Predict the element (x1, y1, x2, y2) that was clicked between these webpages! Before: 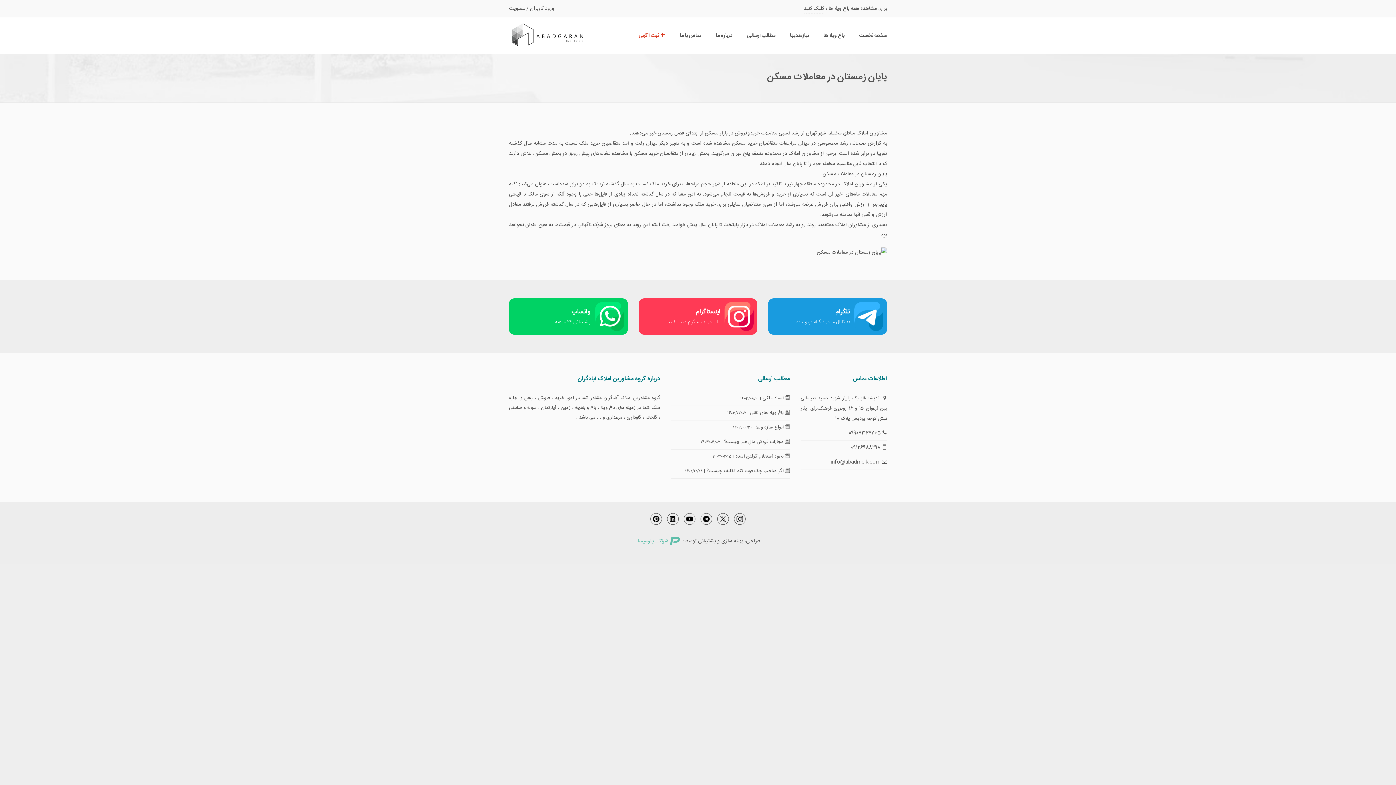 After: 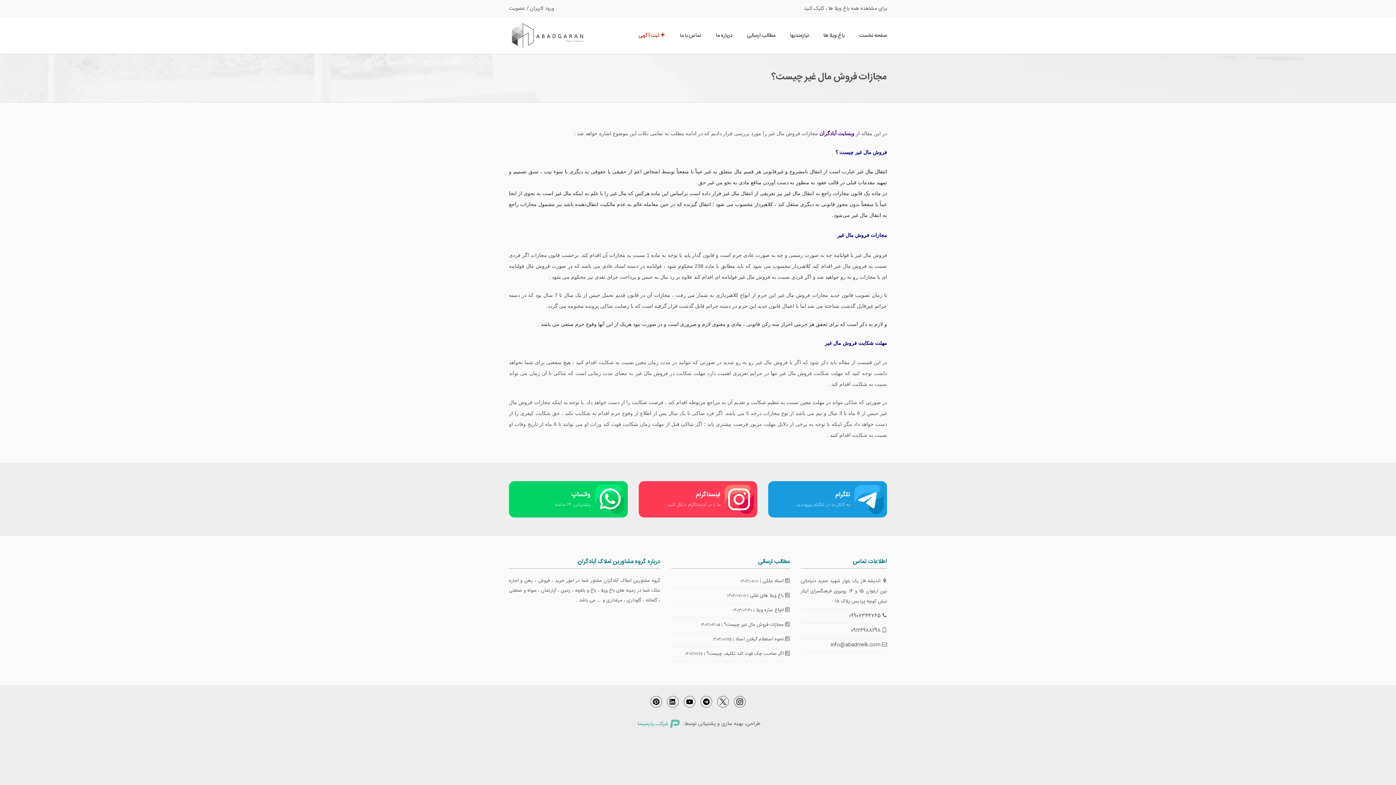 Action: label:  مجازات فروش مال غير چيست؟ bbox: (724, 438, 790, 446)